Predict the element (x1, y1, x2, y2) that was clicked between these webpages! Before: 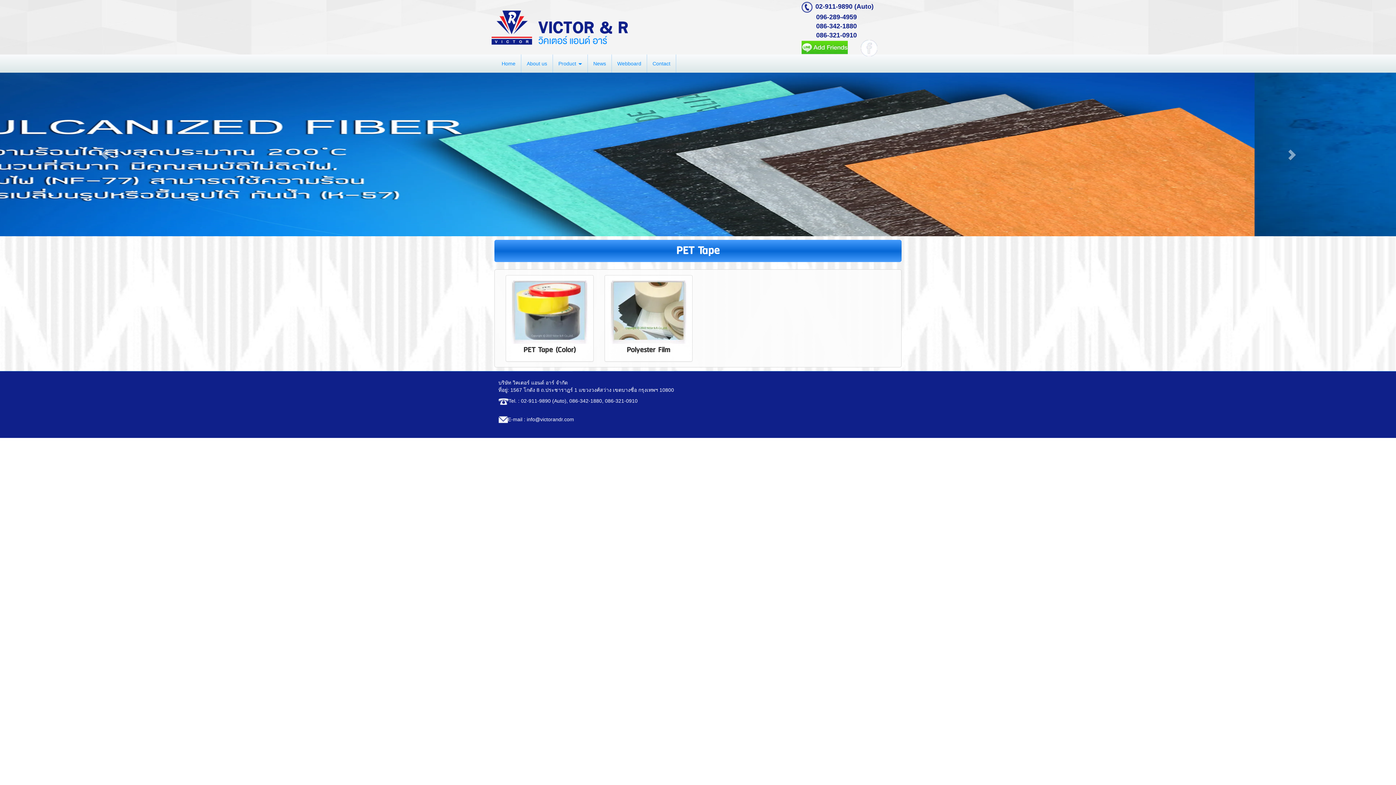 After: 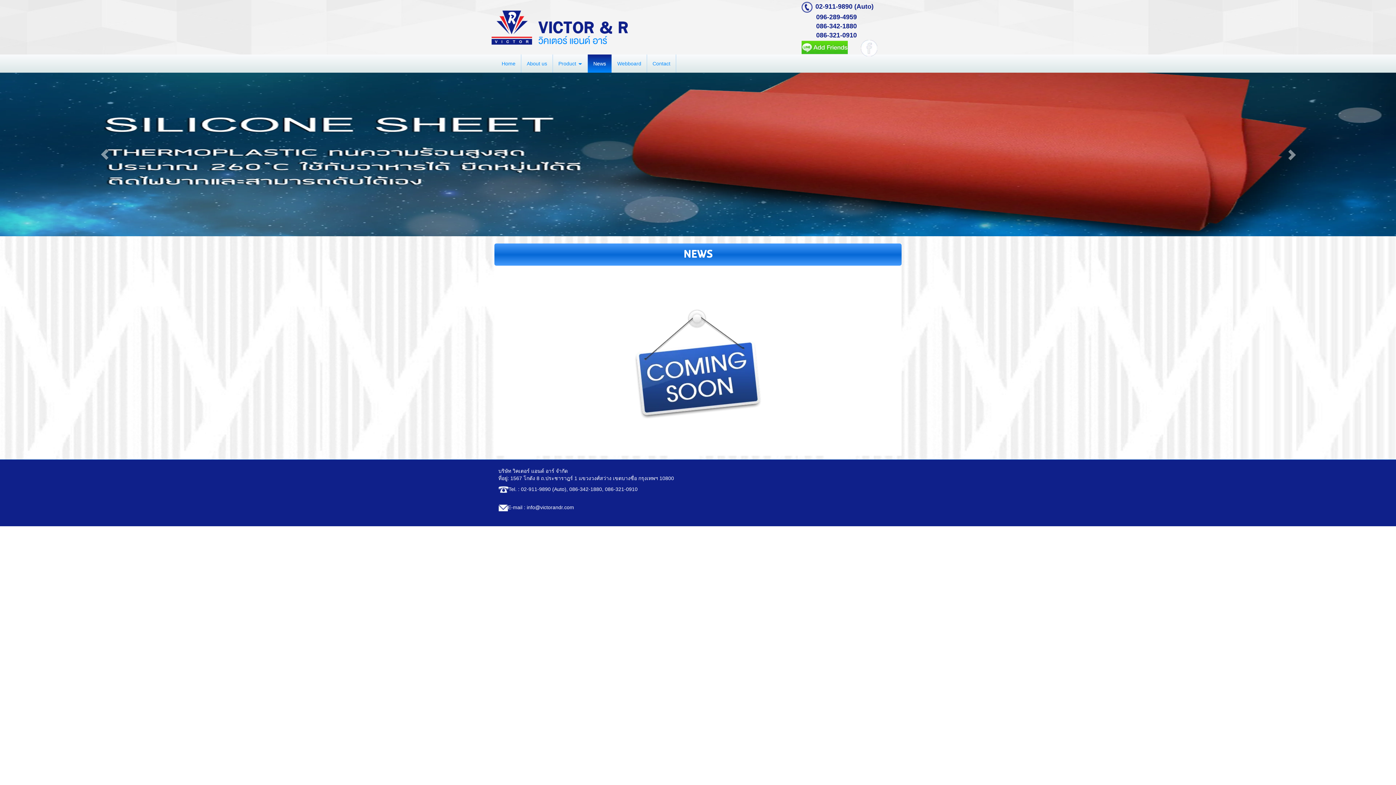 Action: label: News bbox: (588, 7, 612, 25)